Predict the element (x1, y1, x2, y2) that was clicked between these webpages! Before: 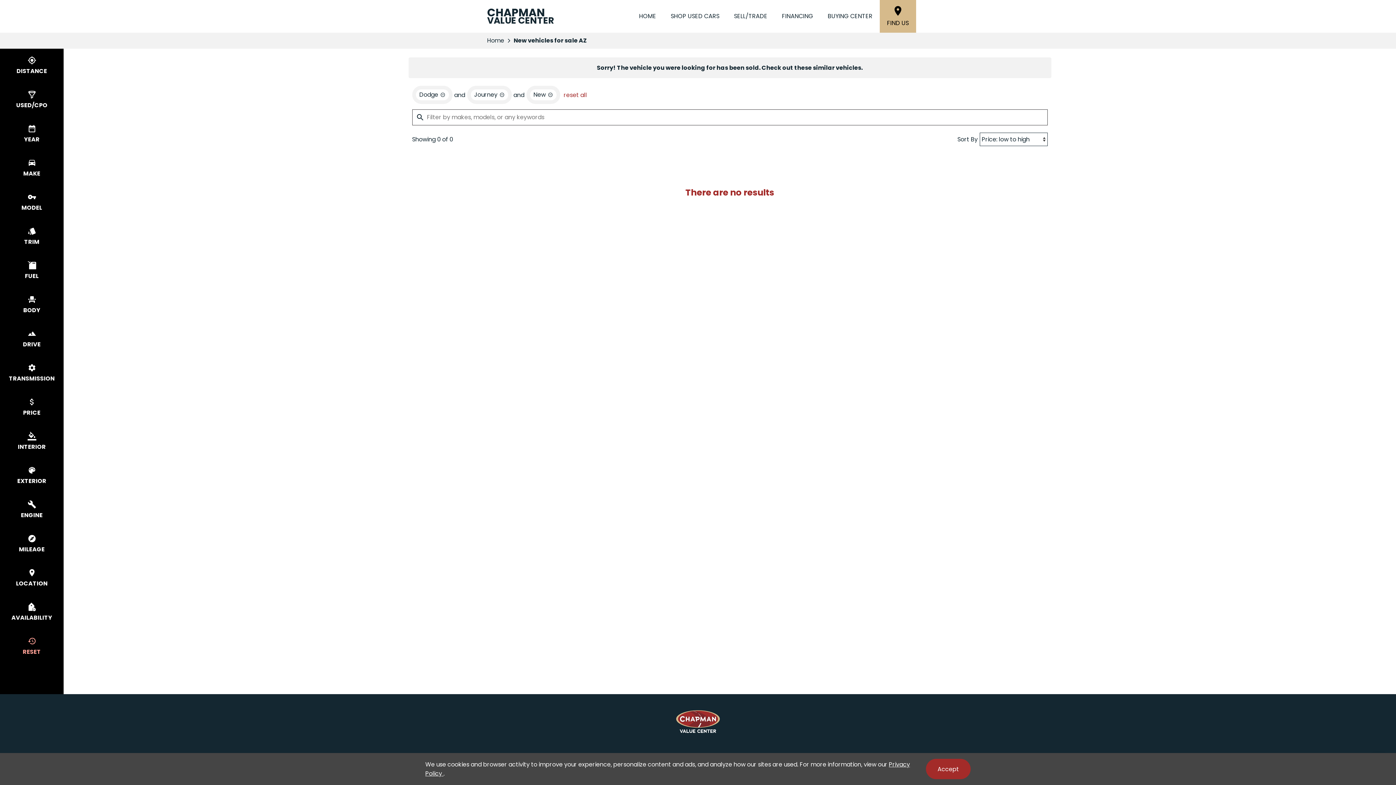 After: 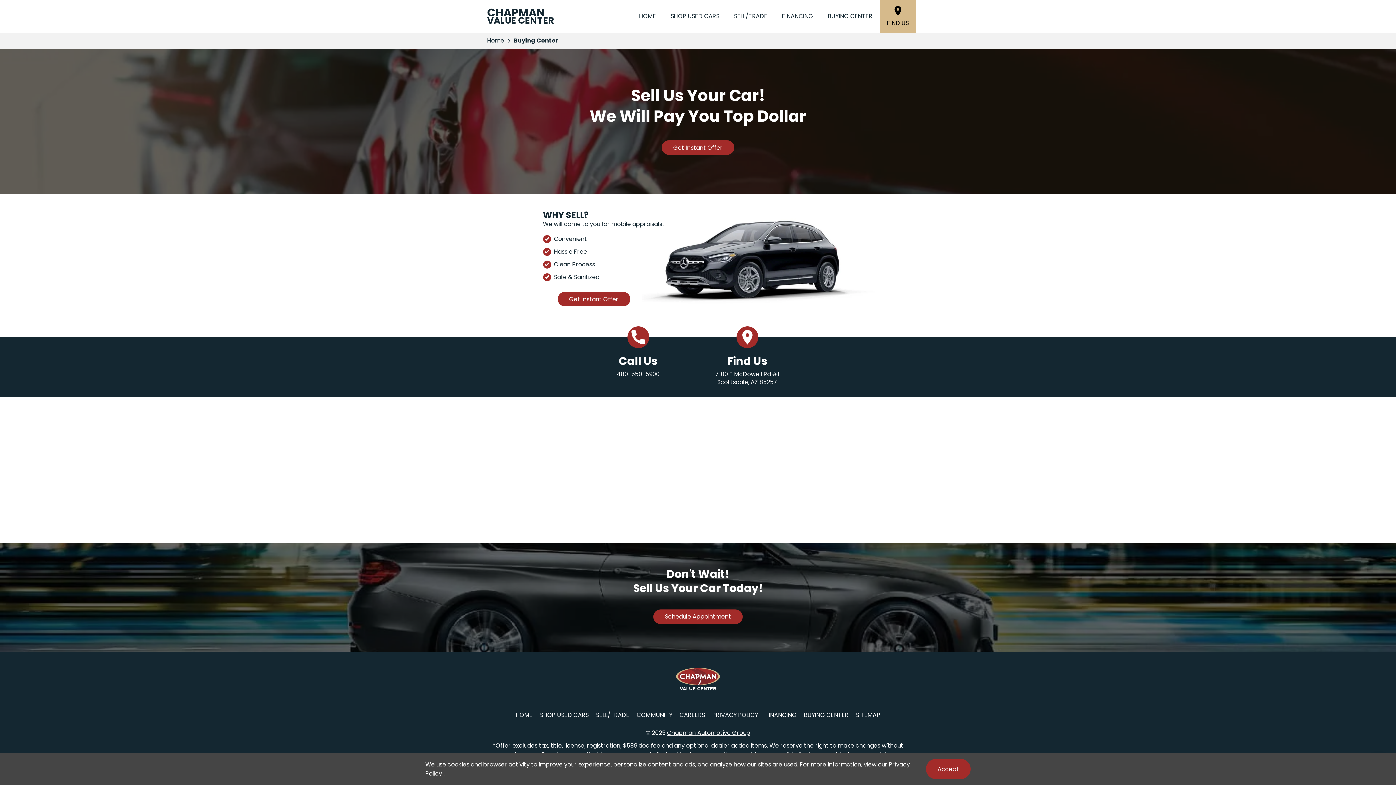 Action: label: BUYING CENTER bbox: (800, 750, 852, 765)